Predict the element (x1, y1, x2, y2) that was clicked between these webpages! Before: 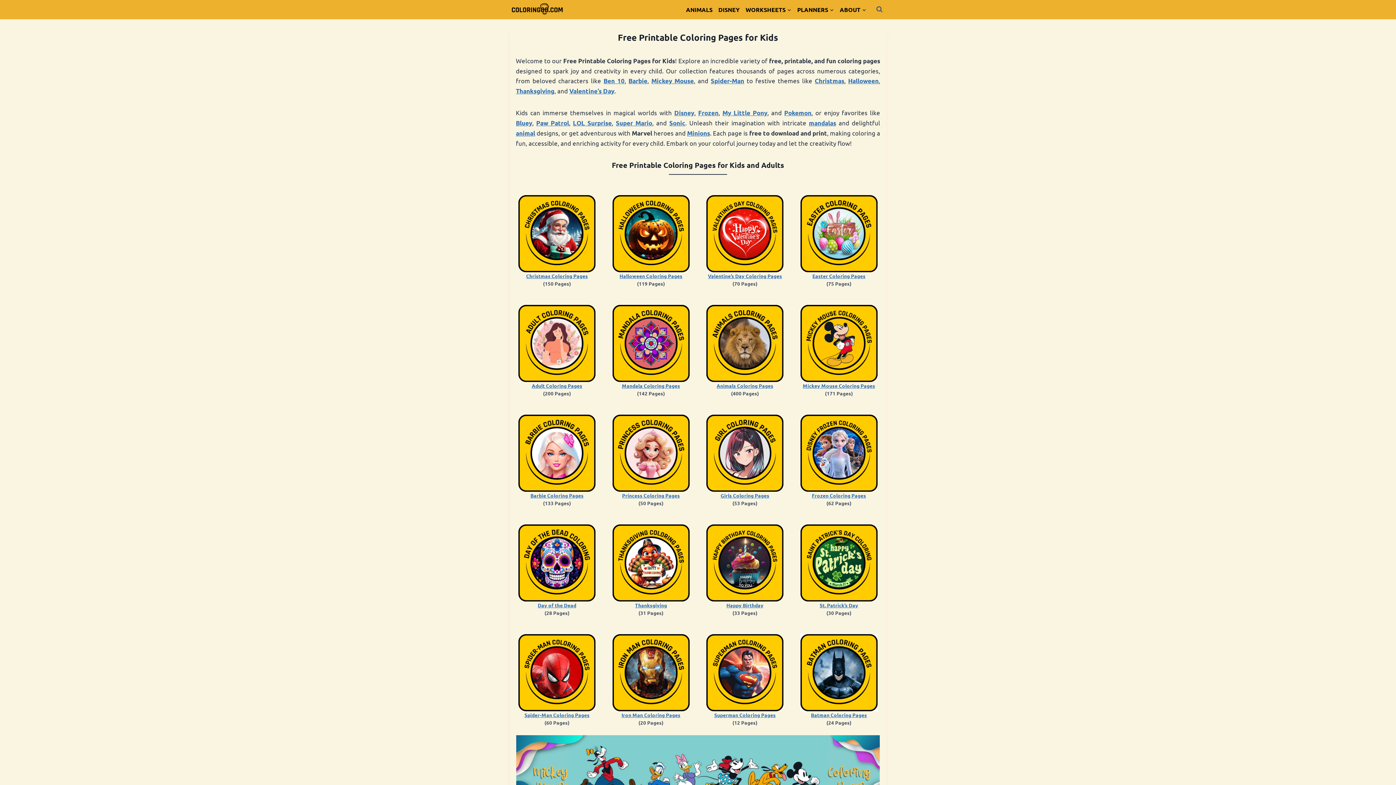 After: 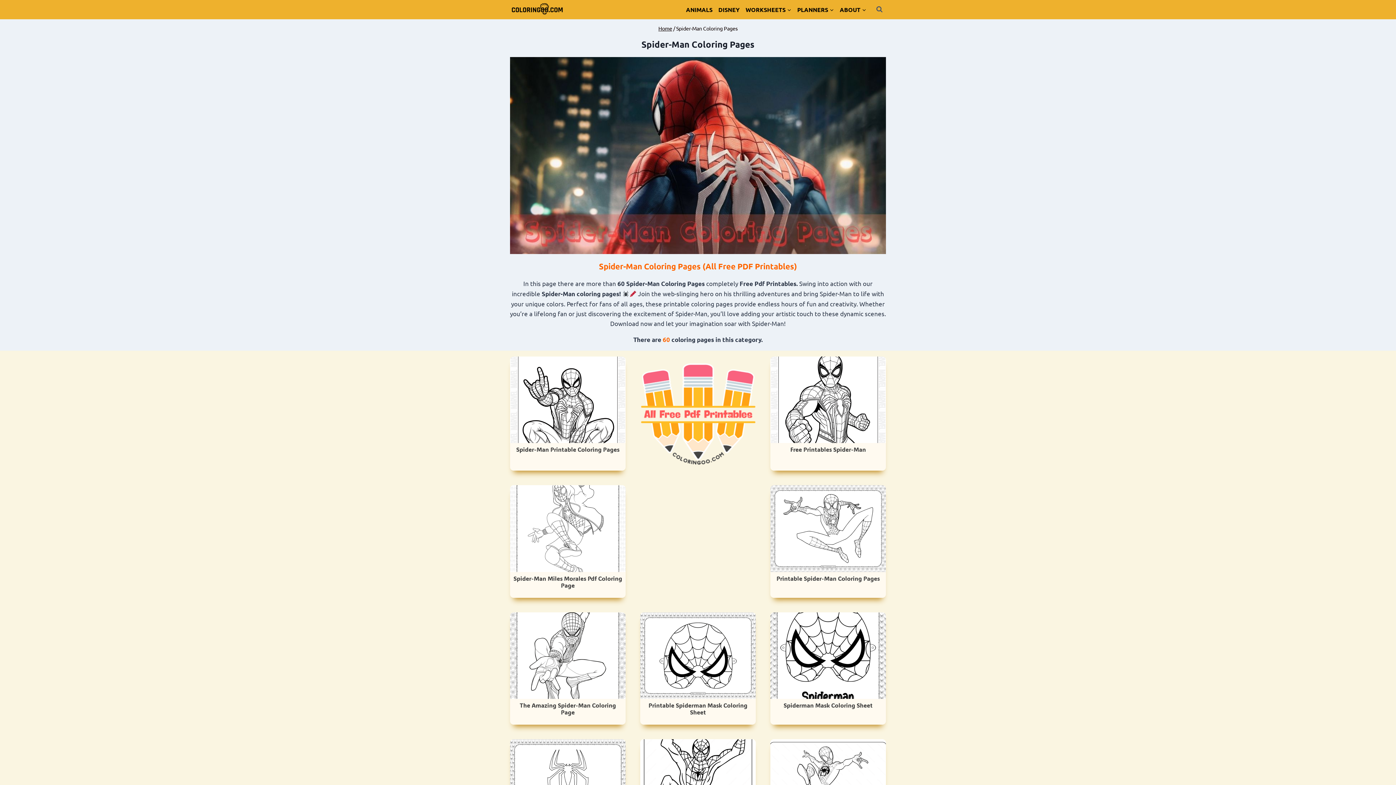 Action: label: Spider-Man bbox: (710, 76, 744, 84)